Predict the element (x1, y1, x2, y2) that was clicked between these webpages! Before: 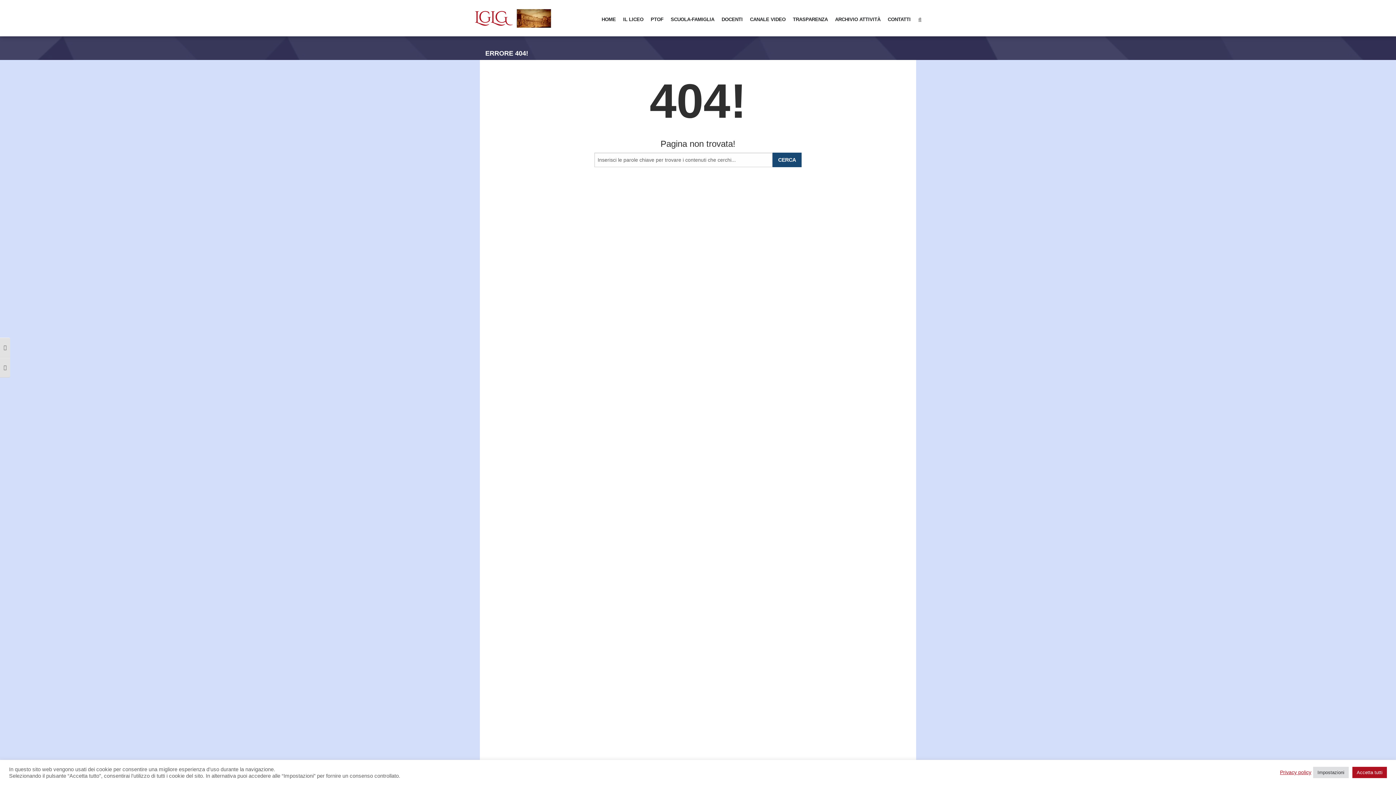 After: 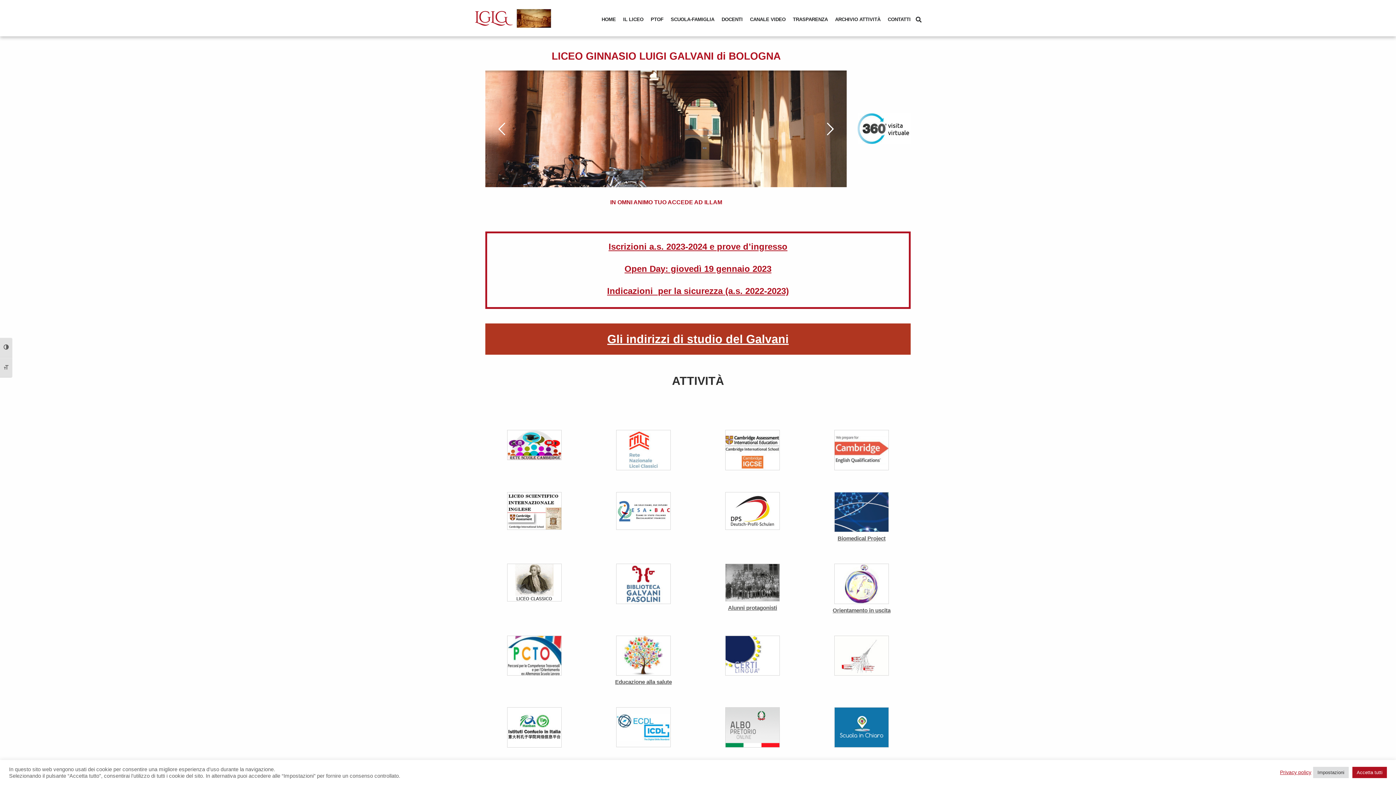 Action: bbox: (598, 12, 619, 26) label: HOME